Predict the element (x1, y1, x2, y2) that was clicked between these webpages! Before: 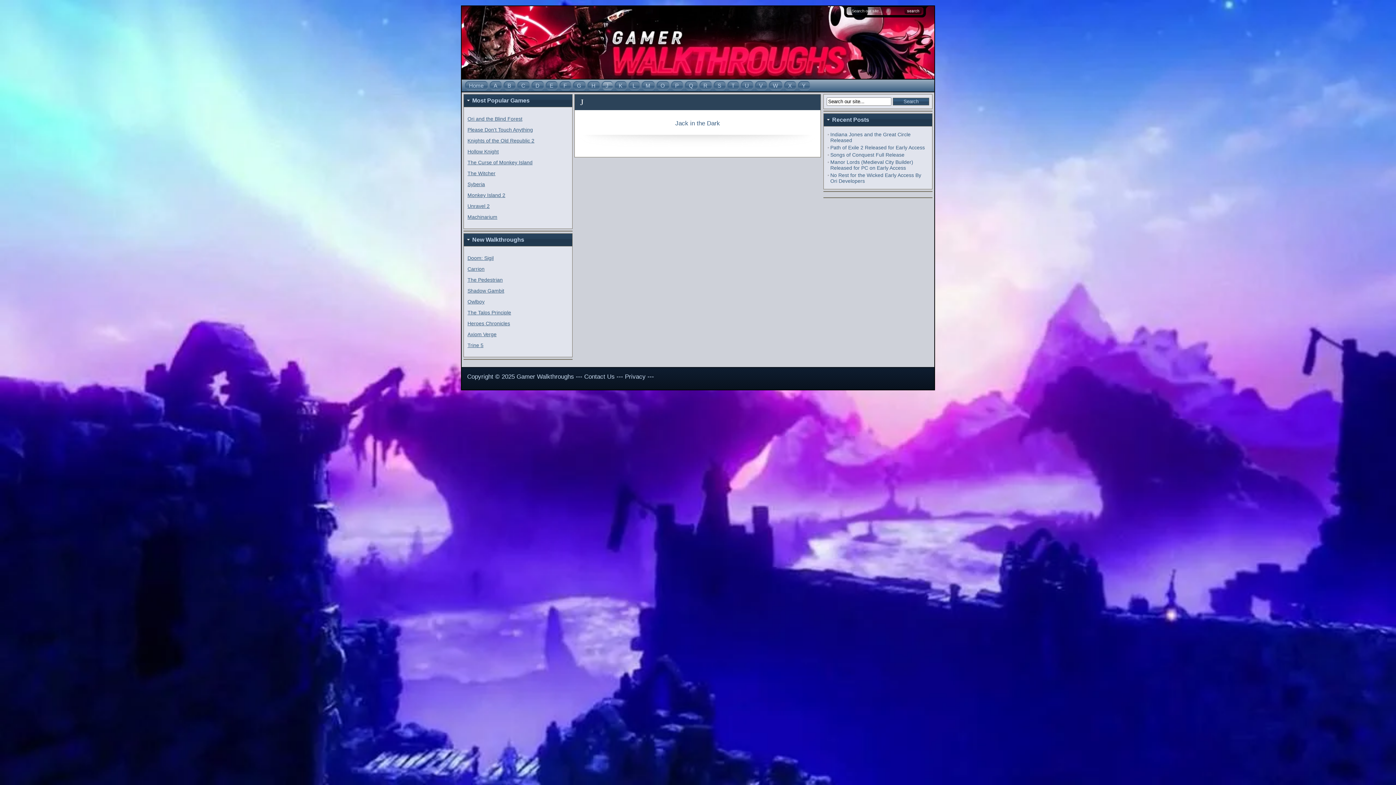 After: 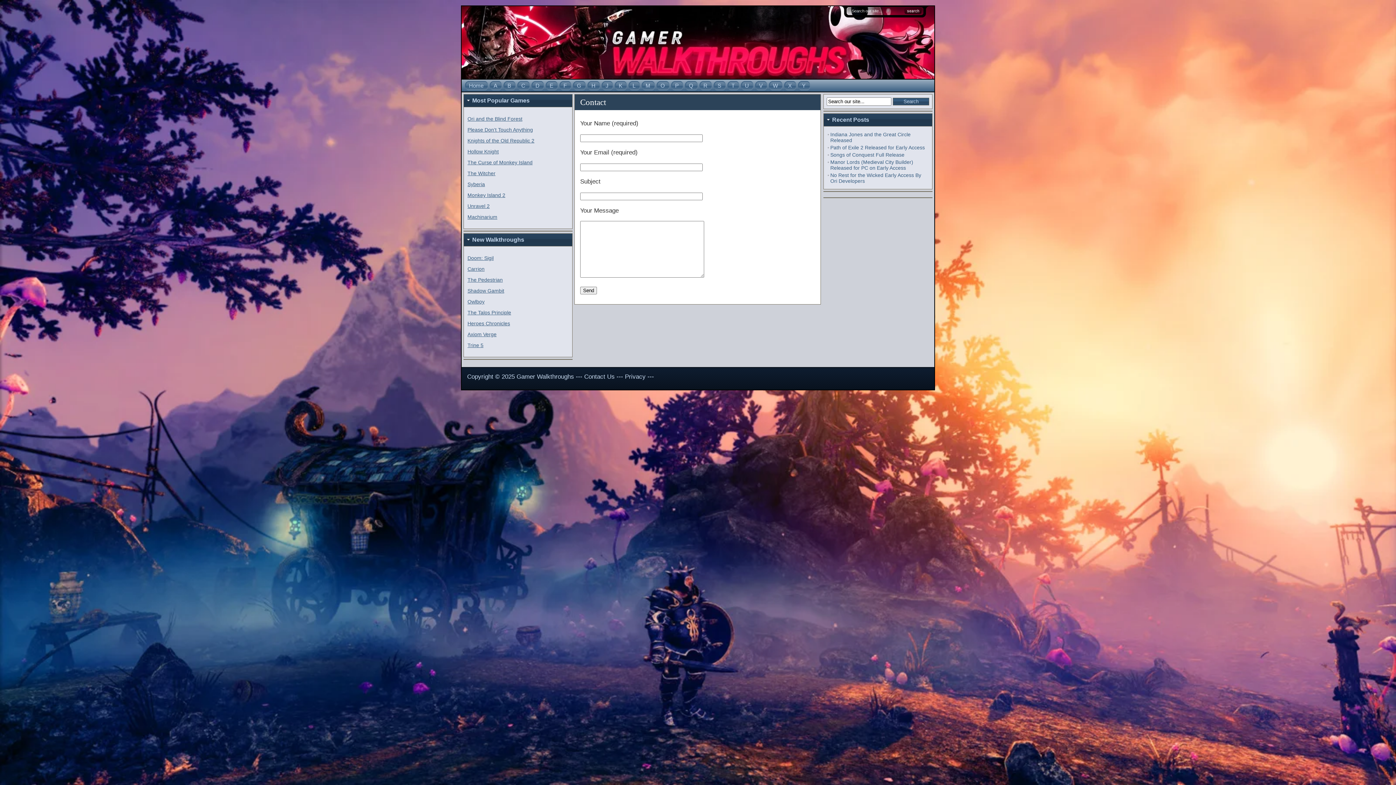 Action: label: --- Contact Us --- bbox: (576, 373, 623, 380)